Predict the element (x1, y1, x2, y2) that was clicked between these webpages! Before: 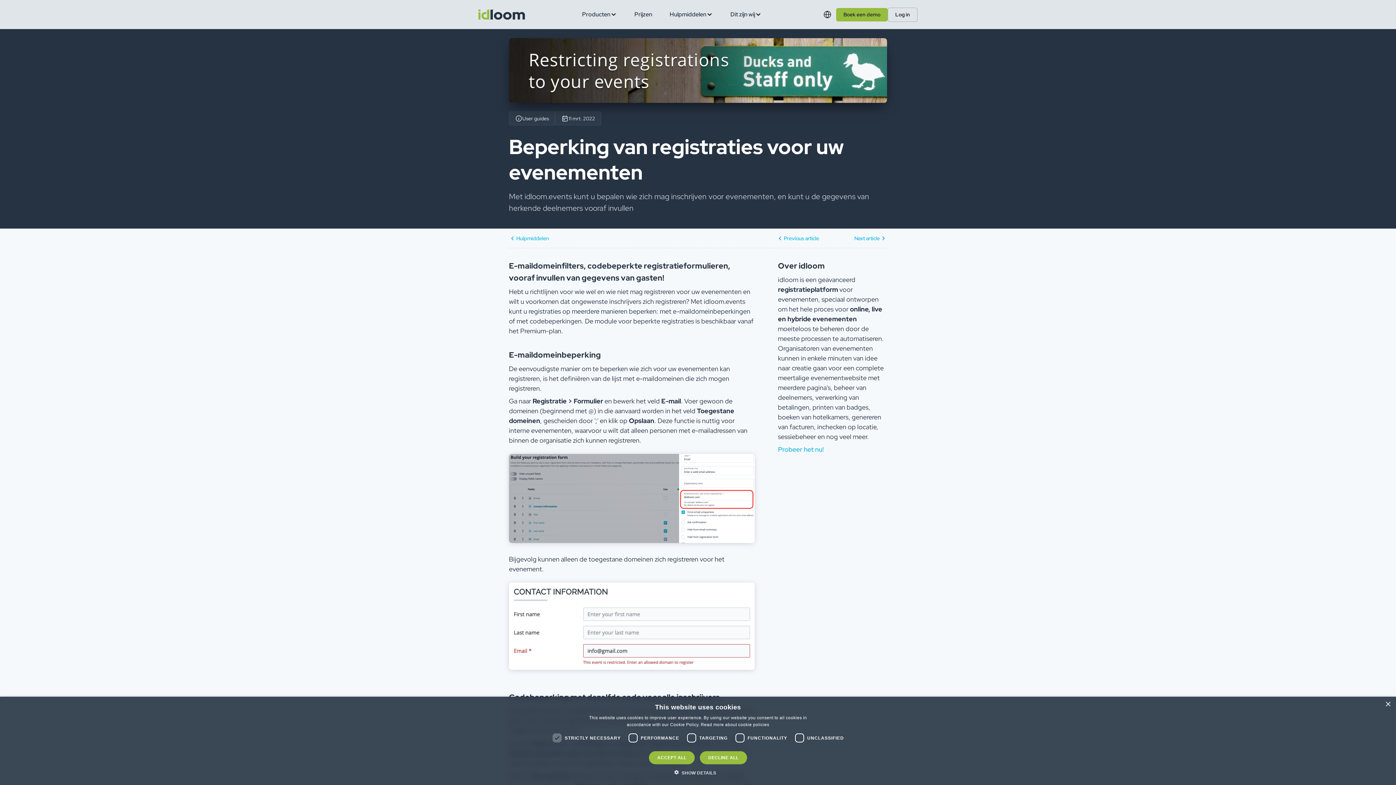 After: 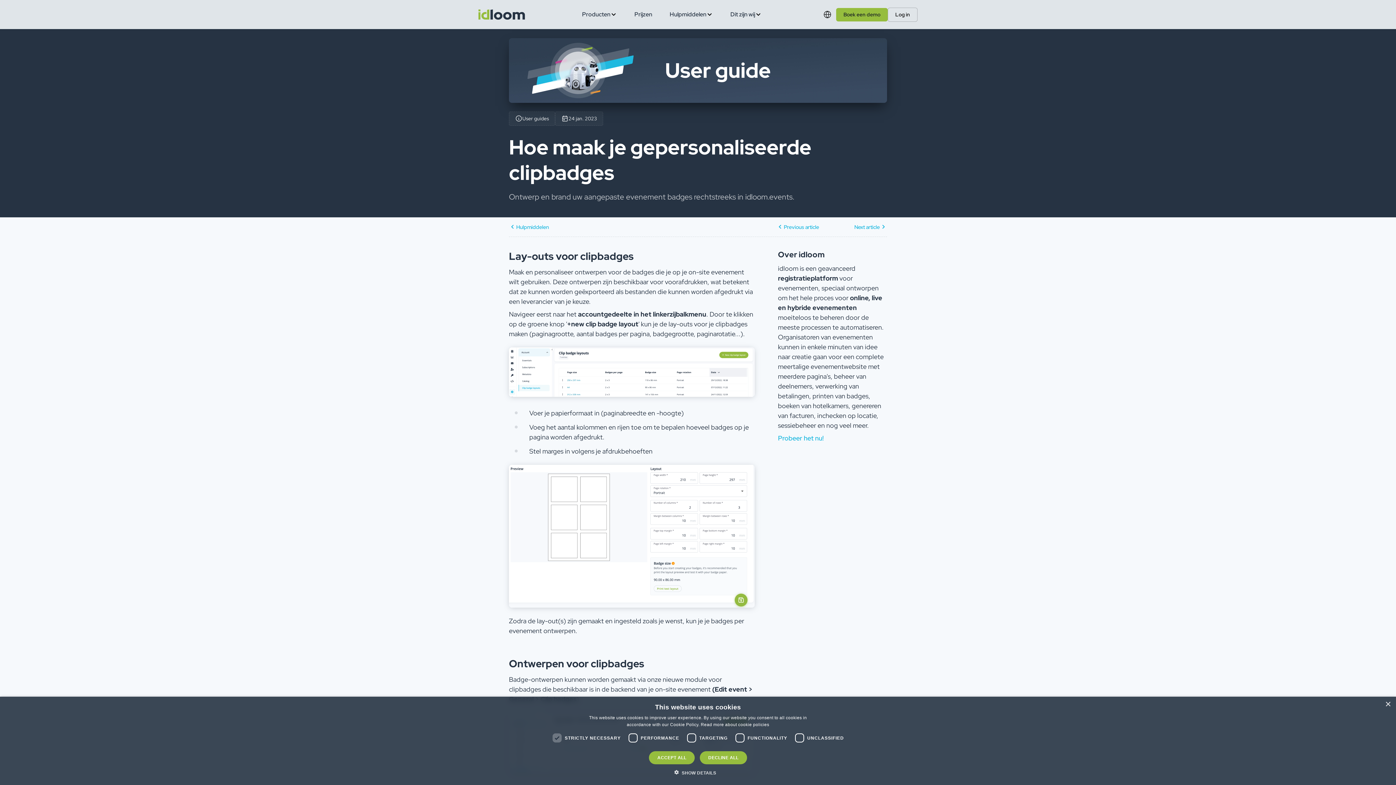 Action: label: Previous article
Hoe maak je gepersonaliseerde clipbadges bbox: (776, 234, 819, 242)